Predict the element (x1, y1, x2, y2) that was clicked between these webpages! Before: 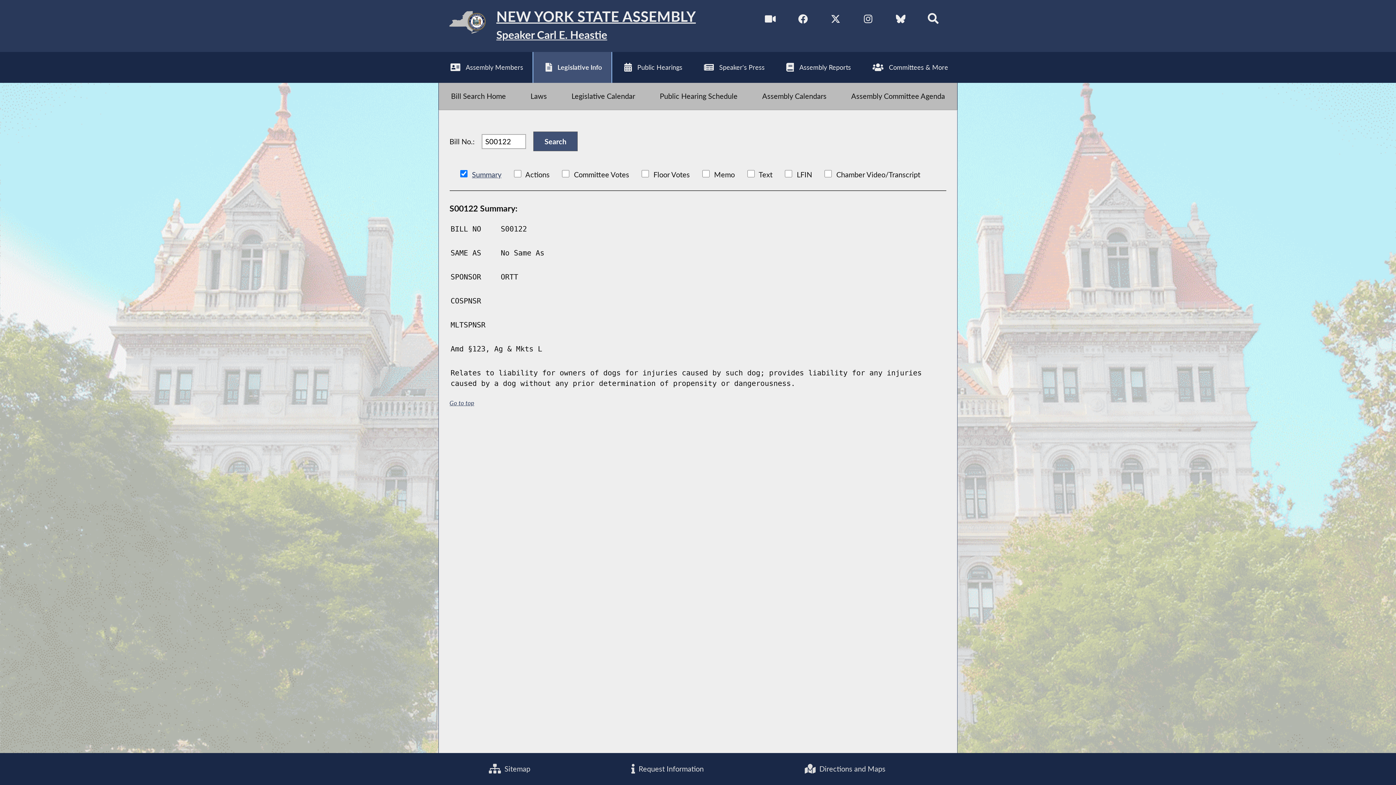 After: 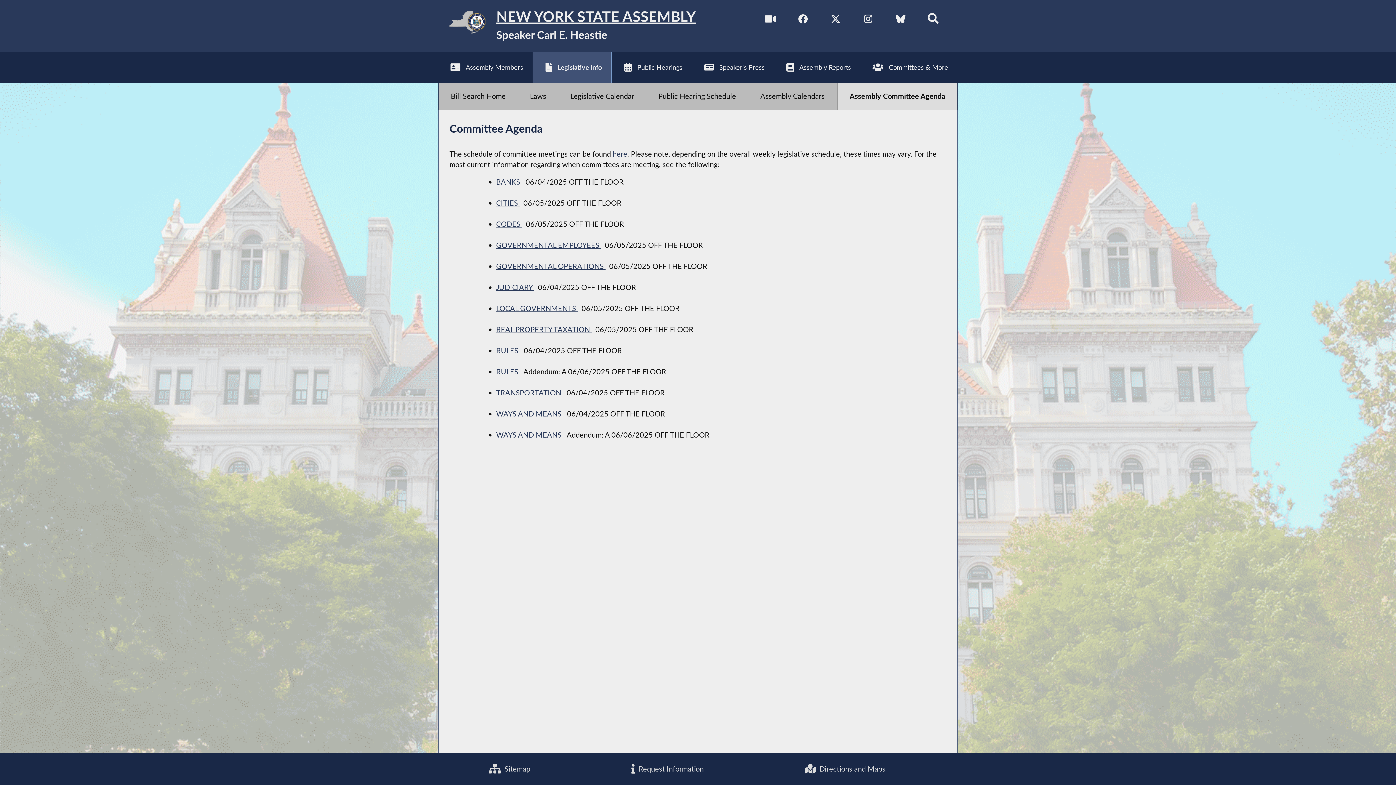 Action: label: Assembly Committee Agenda bbox: (839, 82, 957, 109)